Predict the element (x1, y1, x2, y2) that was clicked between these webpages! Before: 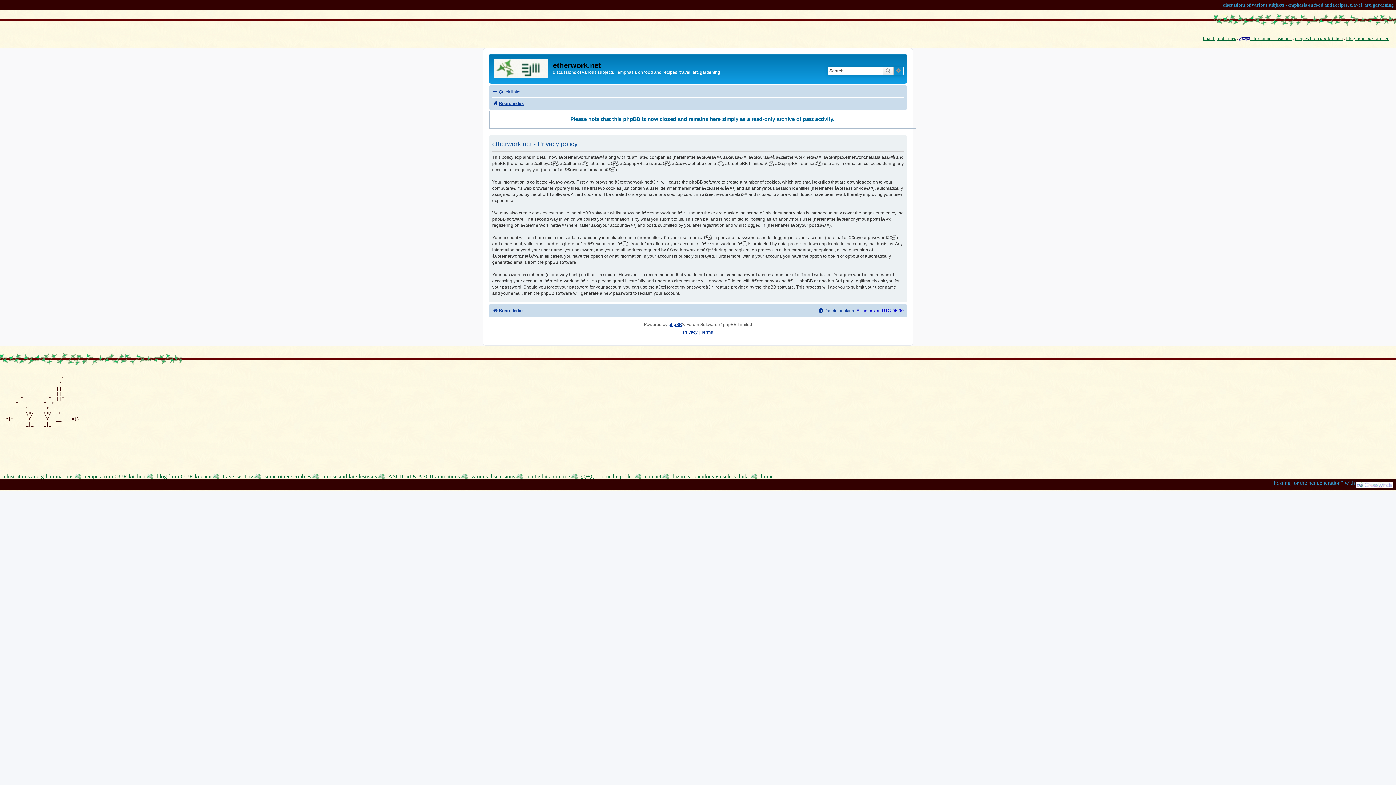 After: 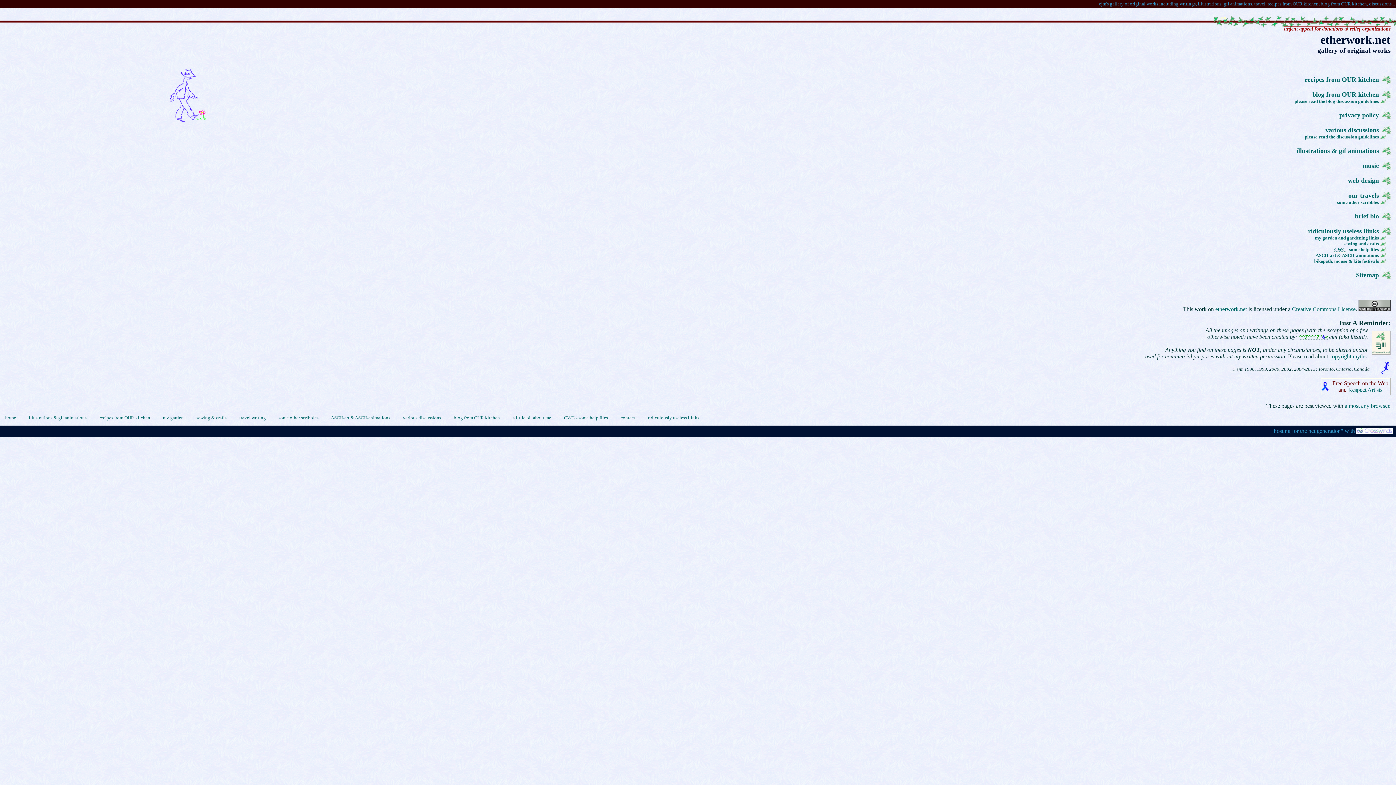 Action: bbox: (761, 473, 773, 480) label: home